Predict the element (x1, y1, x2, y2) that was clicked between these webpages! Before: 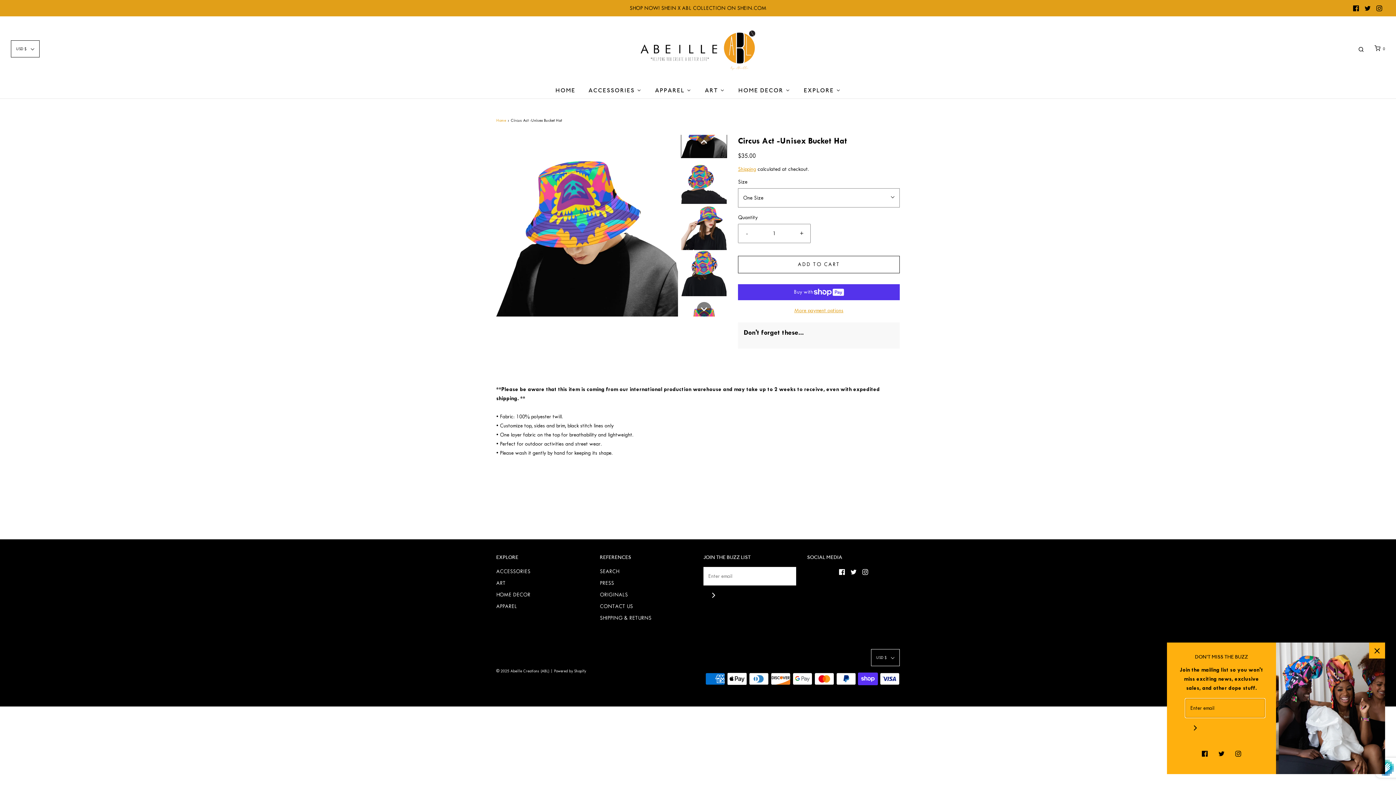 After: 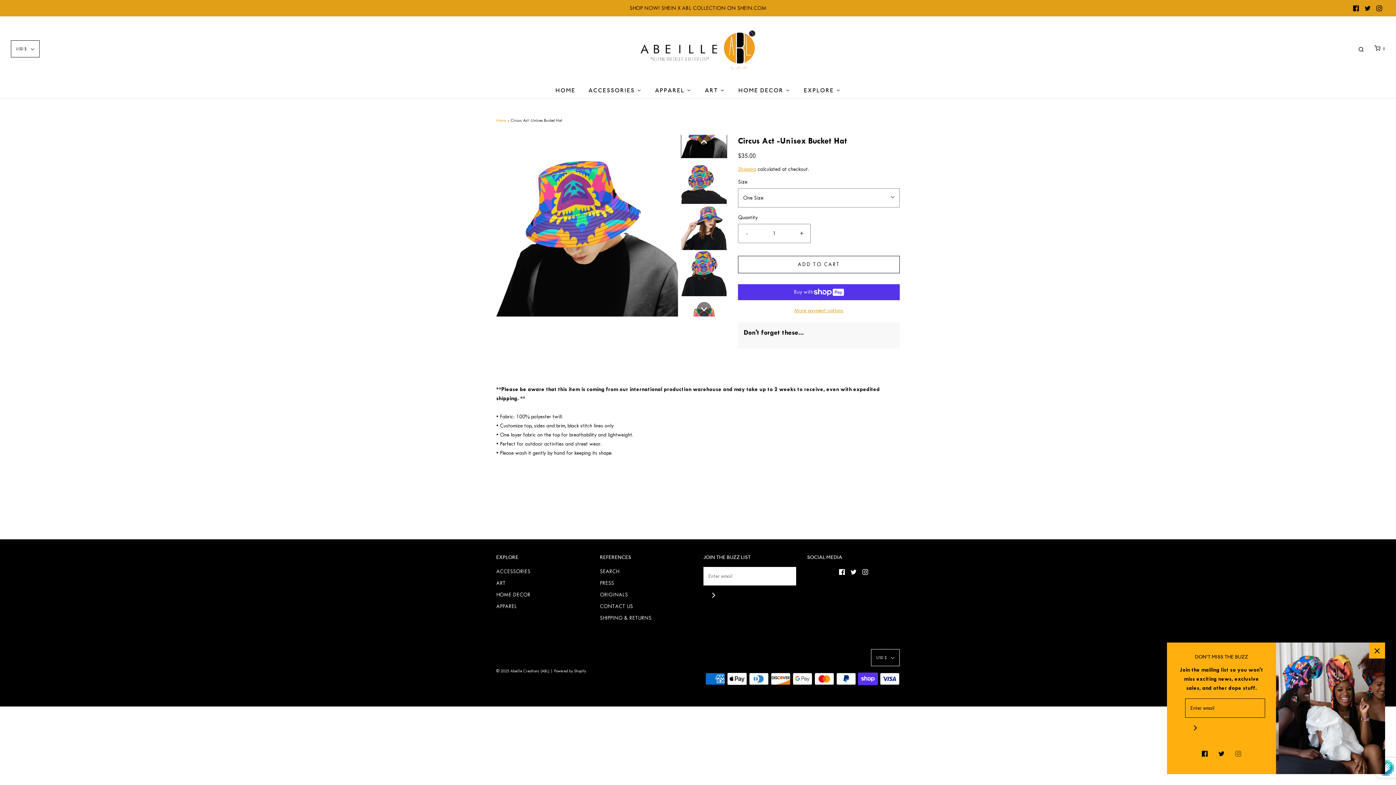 Action: bbox: (1235, 749, 1241, 758)